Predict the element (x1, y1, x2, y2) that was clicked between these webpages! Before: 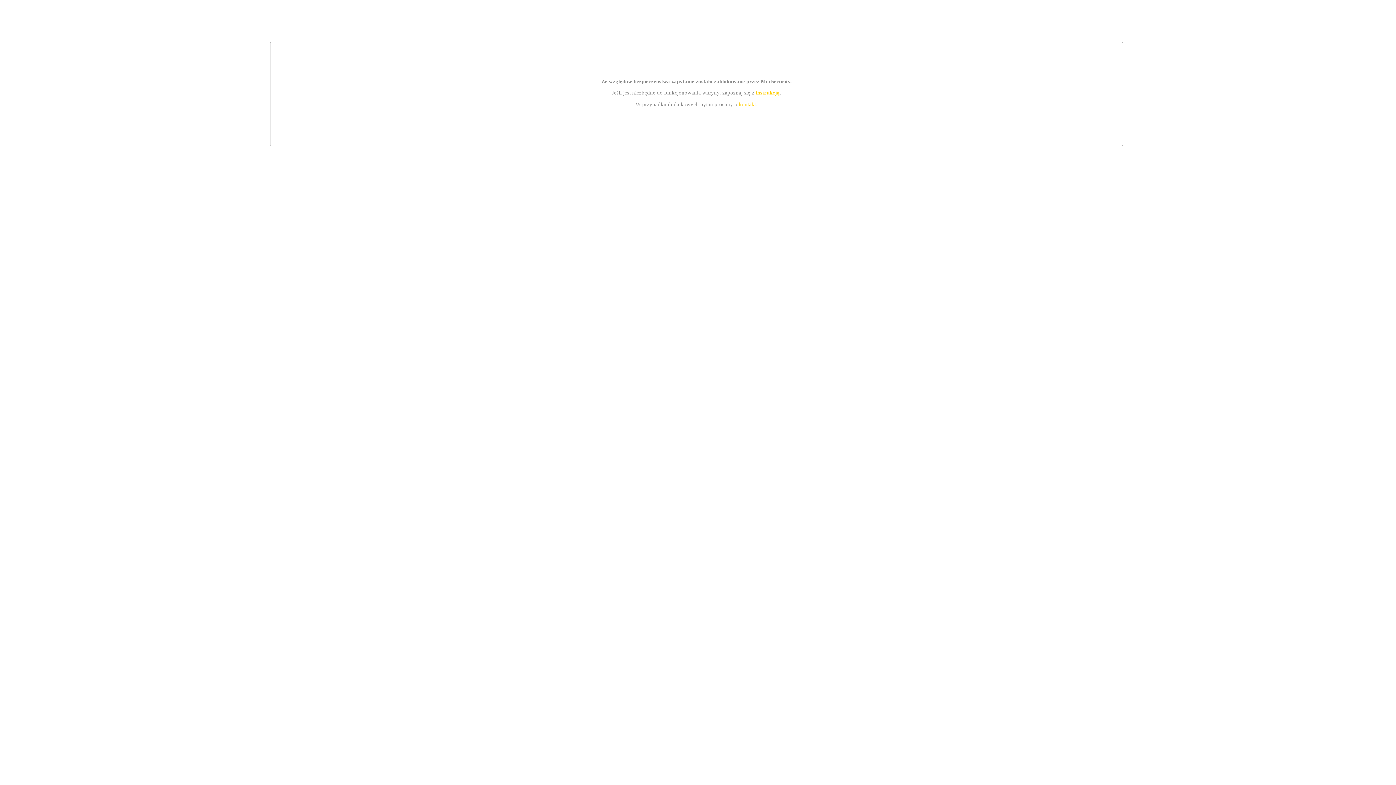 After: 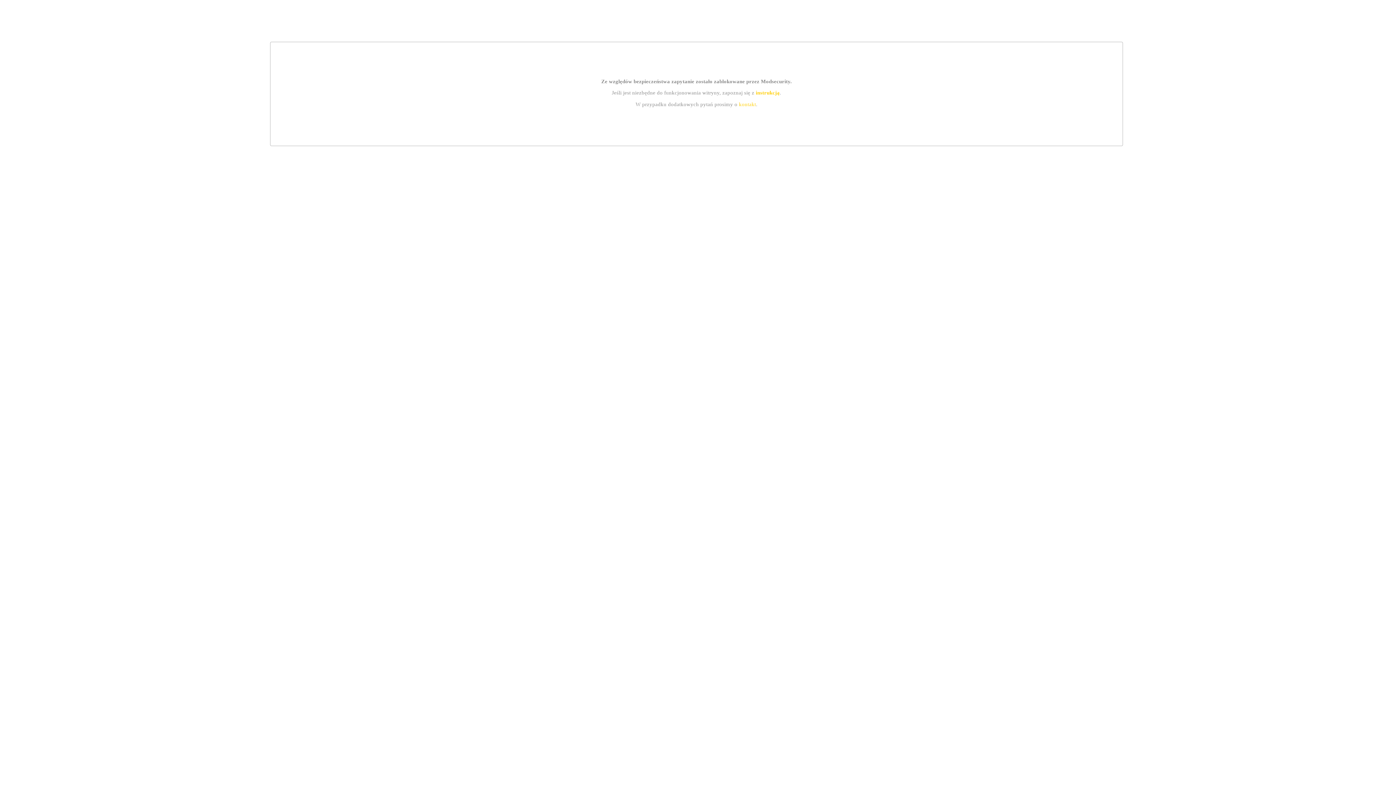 Action: label: kontakt bbox: (739, 101, 756, 107)